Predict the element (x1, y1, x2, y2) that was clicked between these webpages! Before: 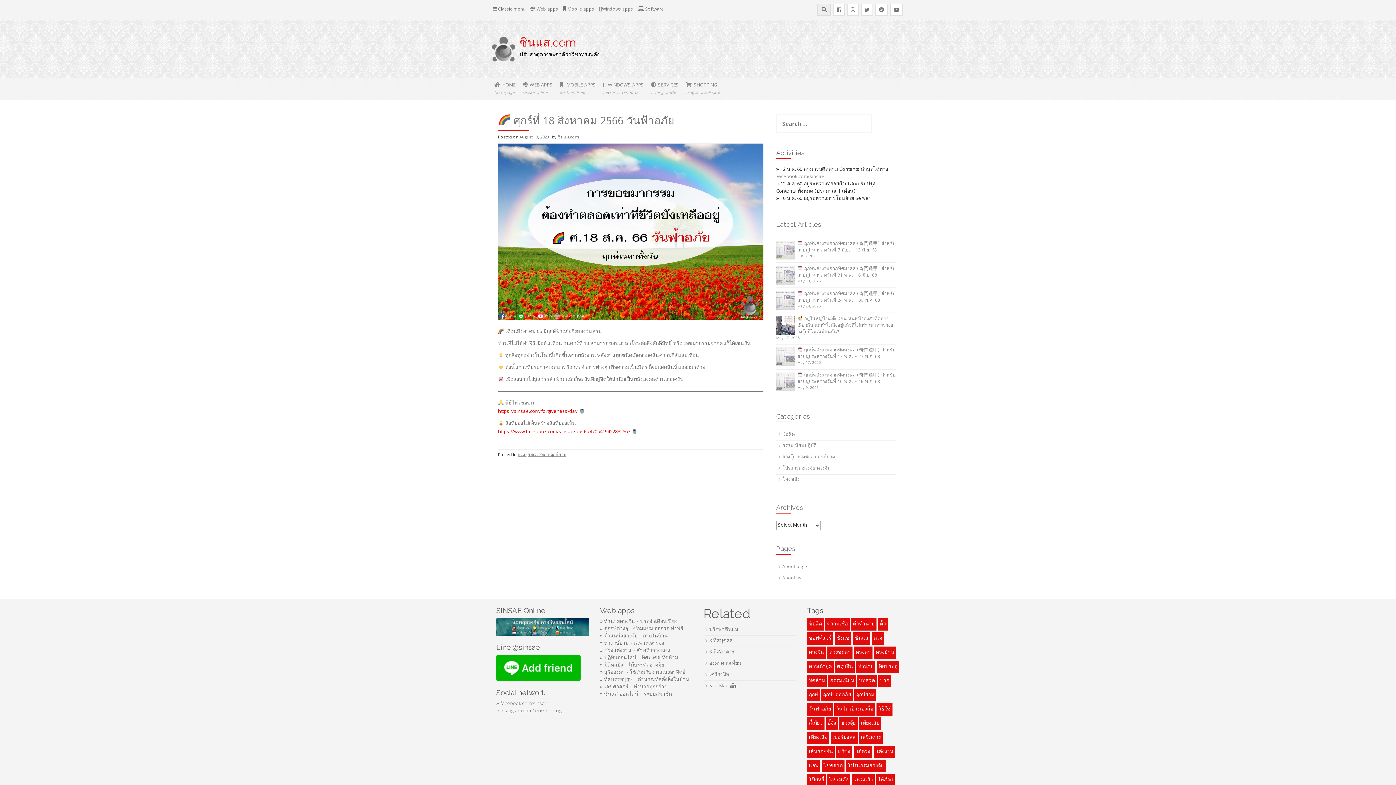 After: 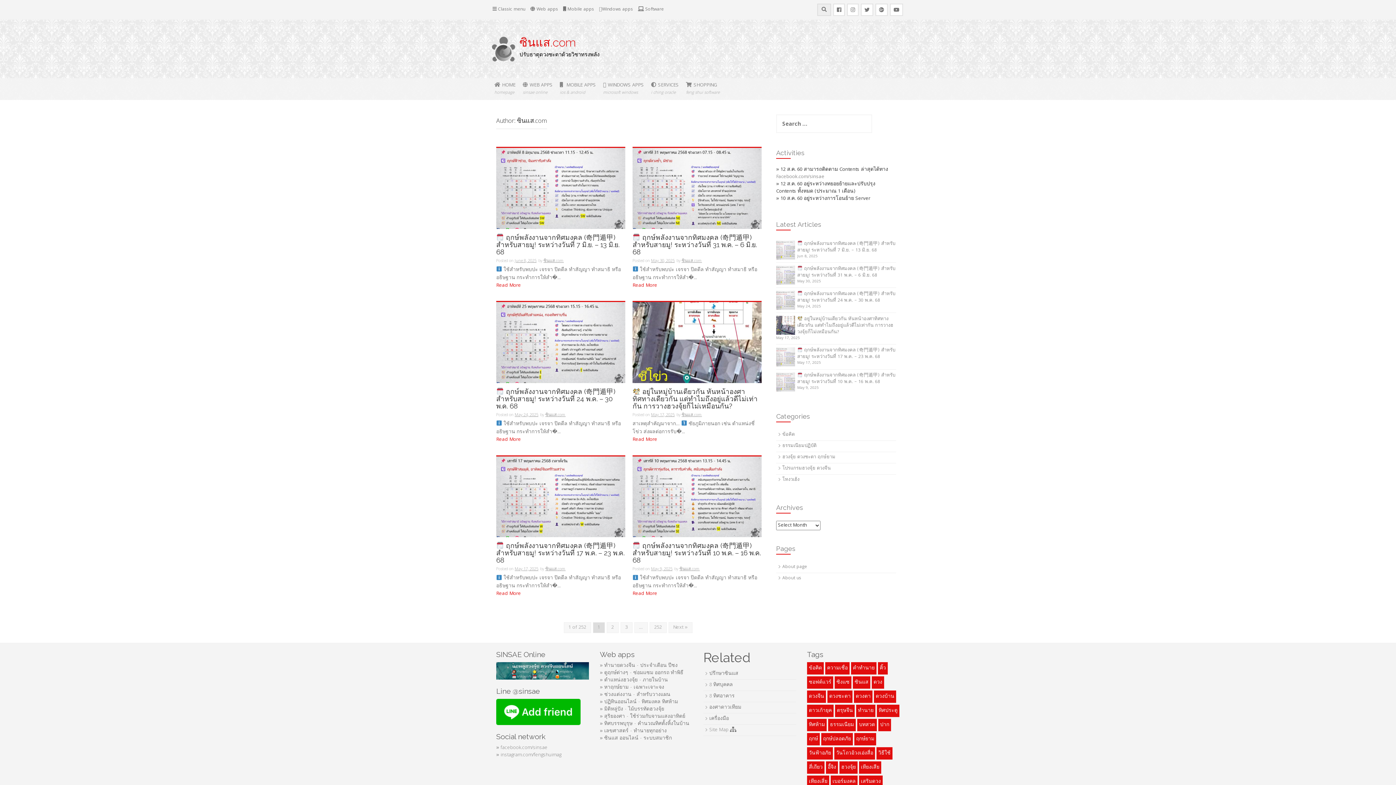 Action: label: ซินแส.com bbox: (557, 134, 579, 141)